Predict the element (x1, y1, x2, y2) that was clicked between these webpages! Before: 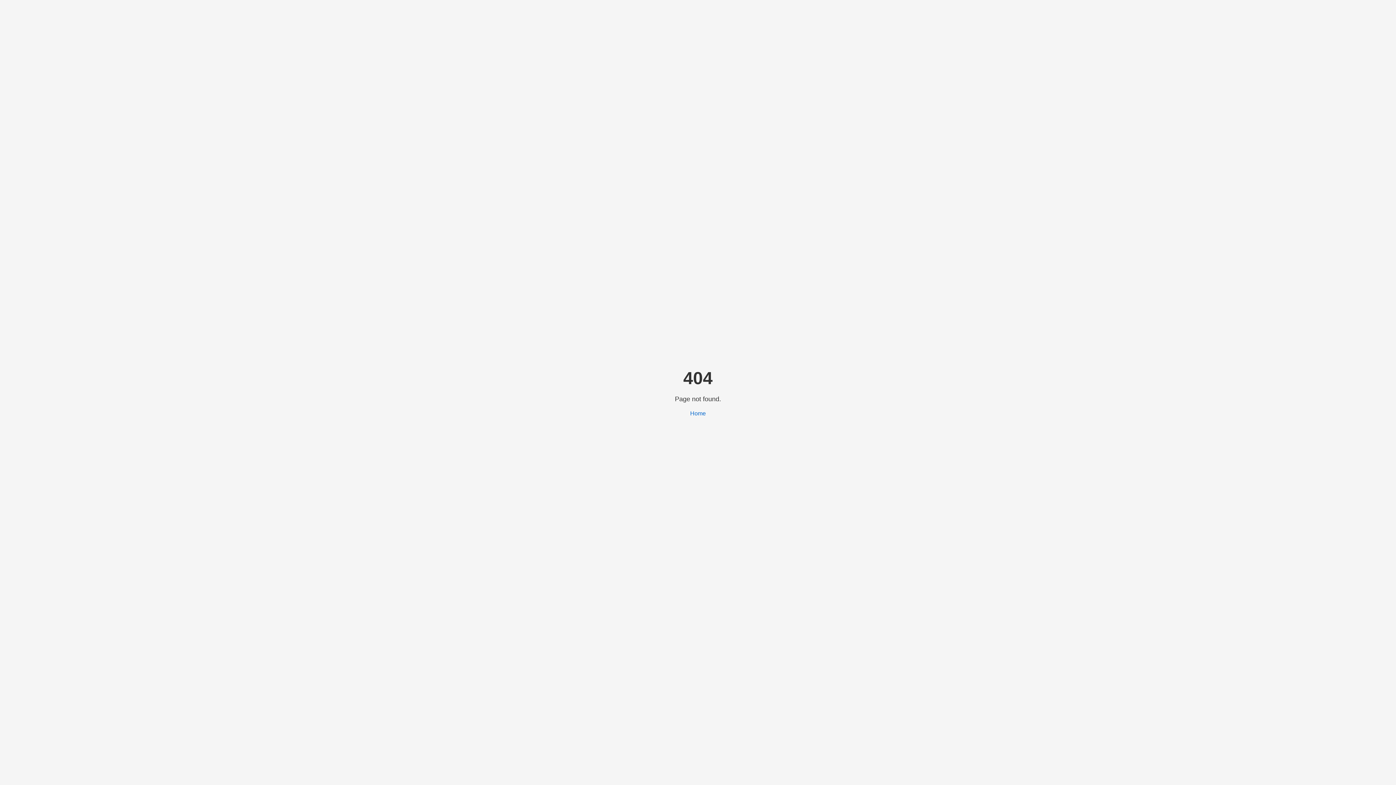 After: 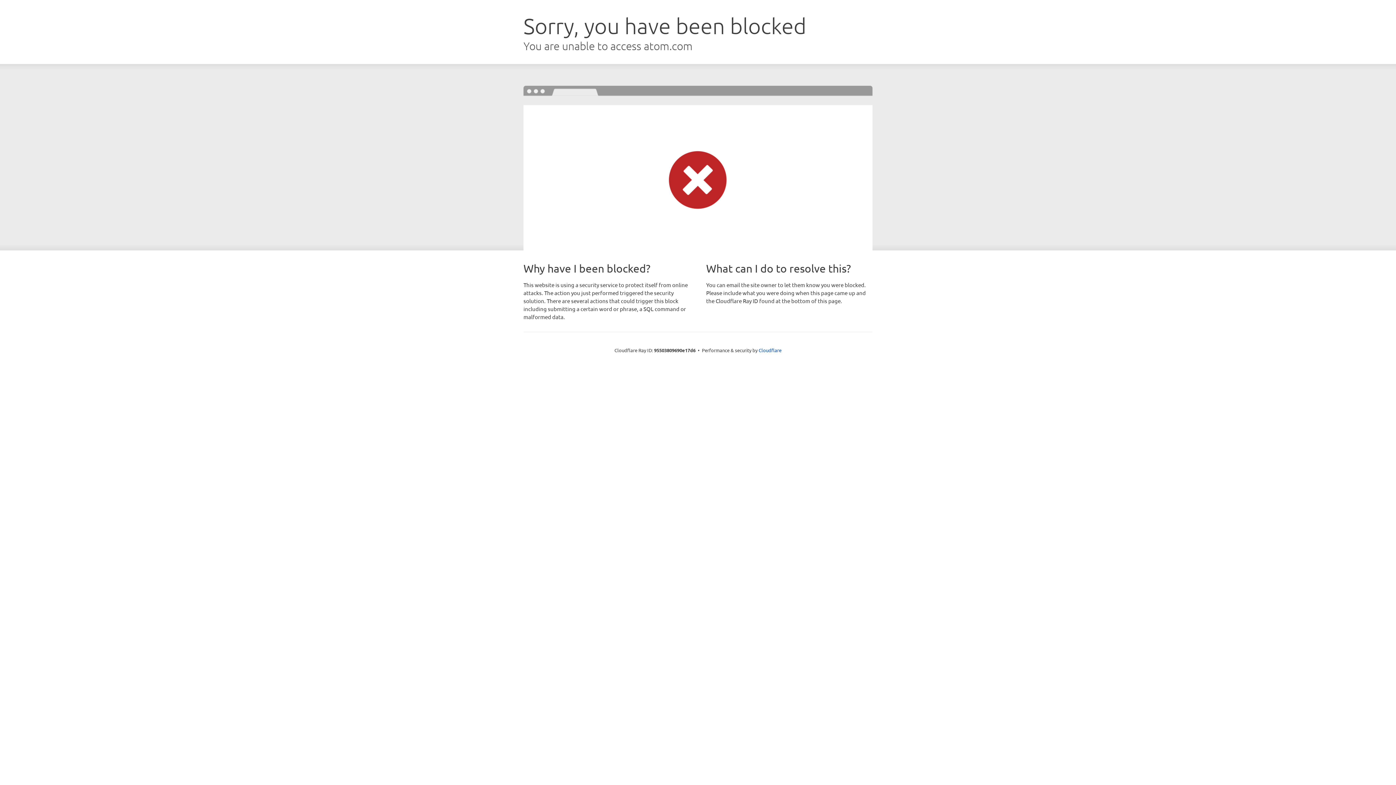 Action: label: Home bbox: (690, 410, 706, 416)